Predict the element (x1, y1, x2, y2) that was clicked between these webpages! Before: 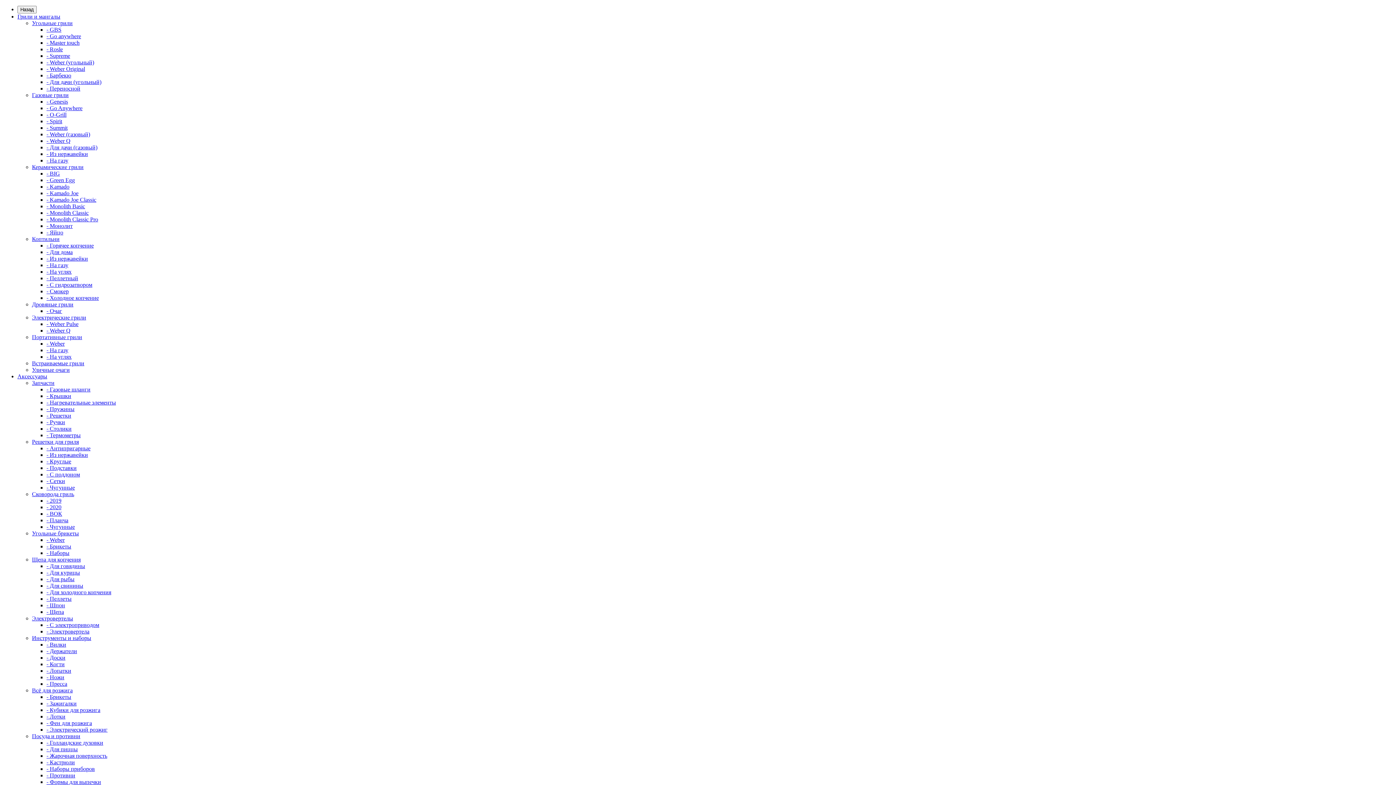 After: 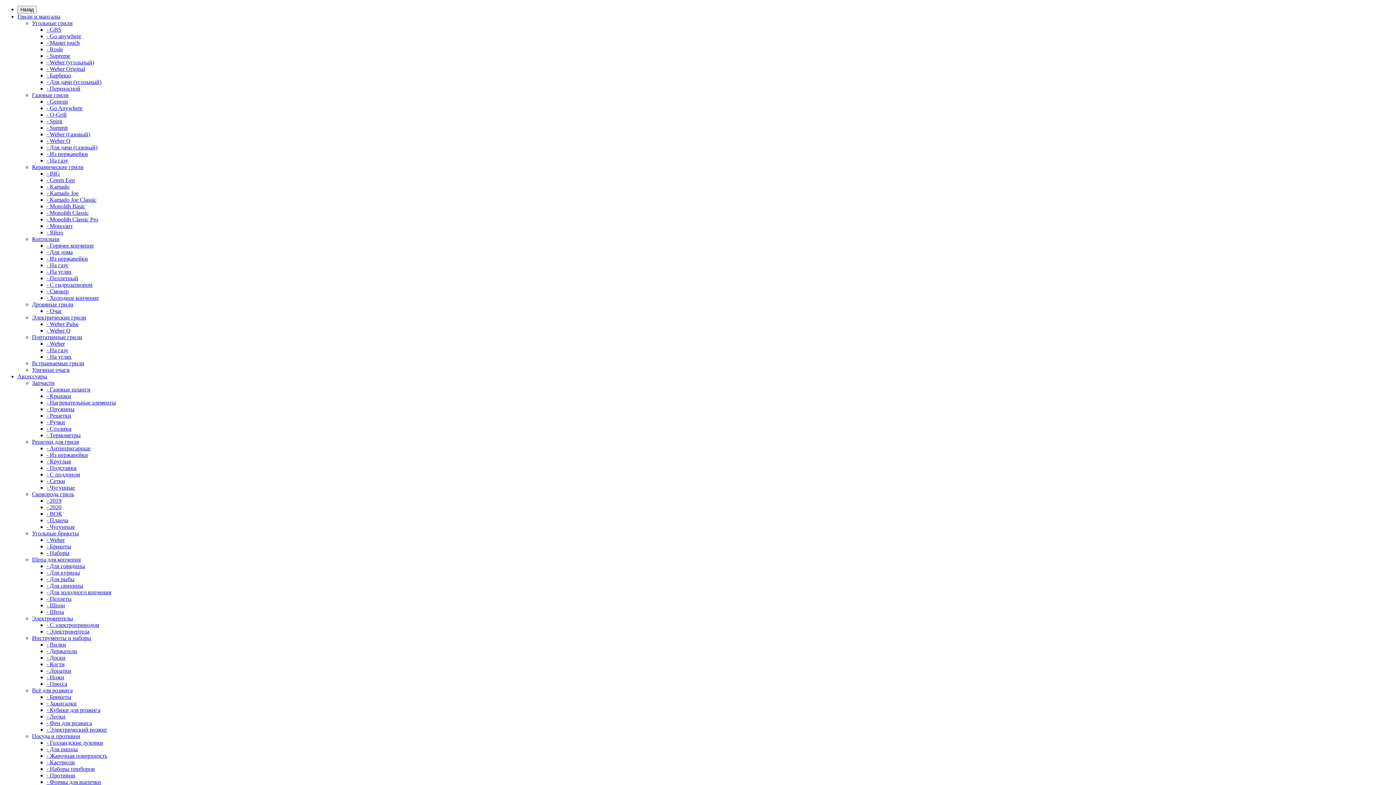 Action: label: - С электроприводом bbox: (46, 622, 99, 628)